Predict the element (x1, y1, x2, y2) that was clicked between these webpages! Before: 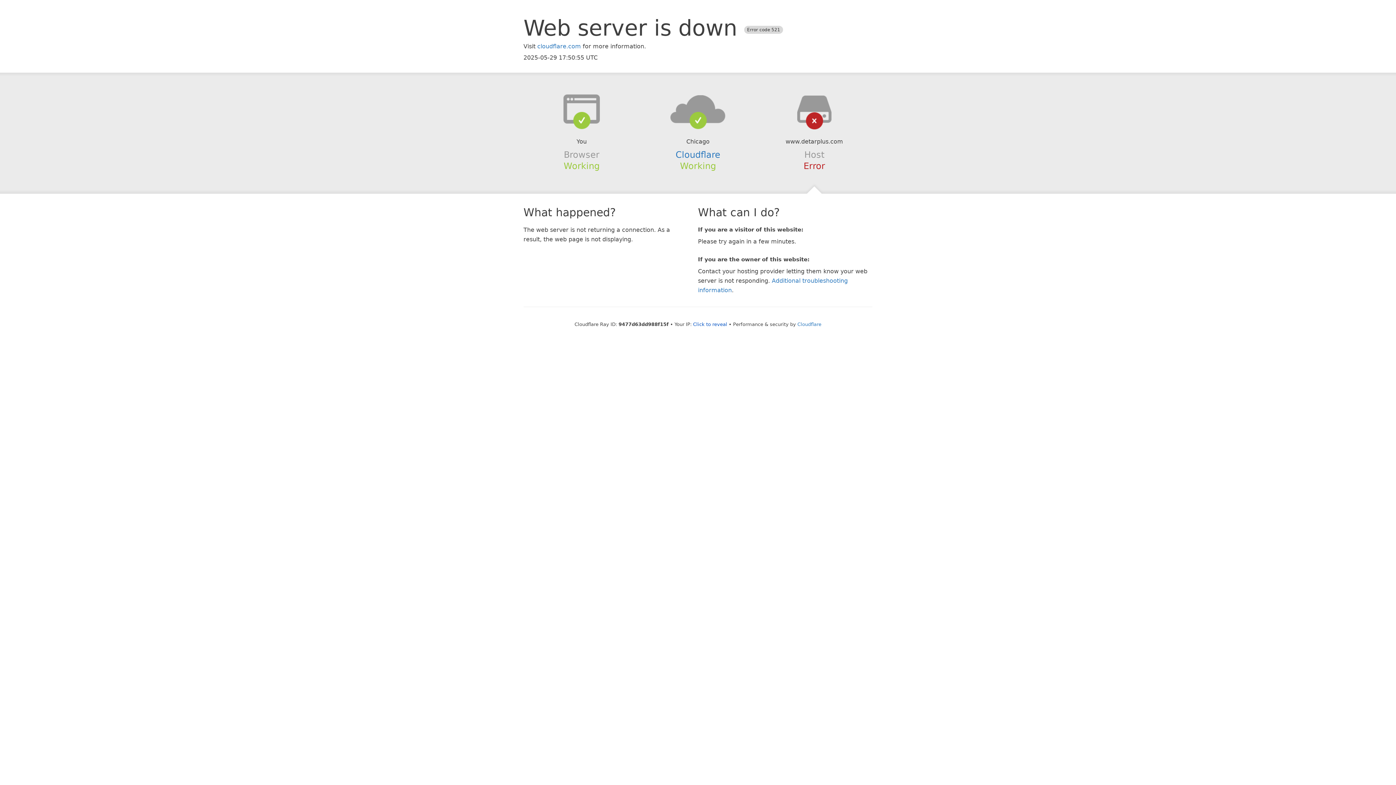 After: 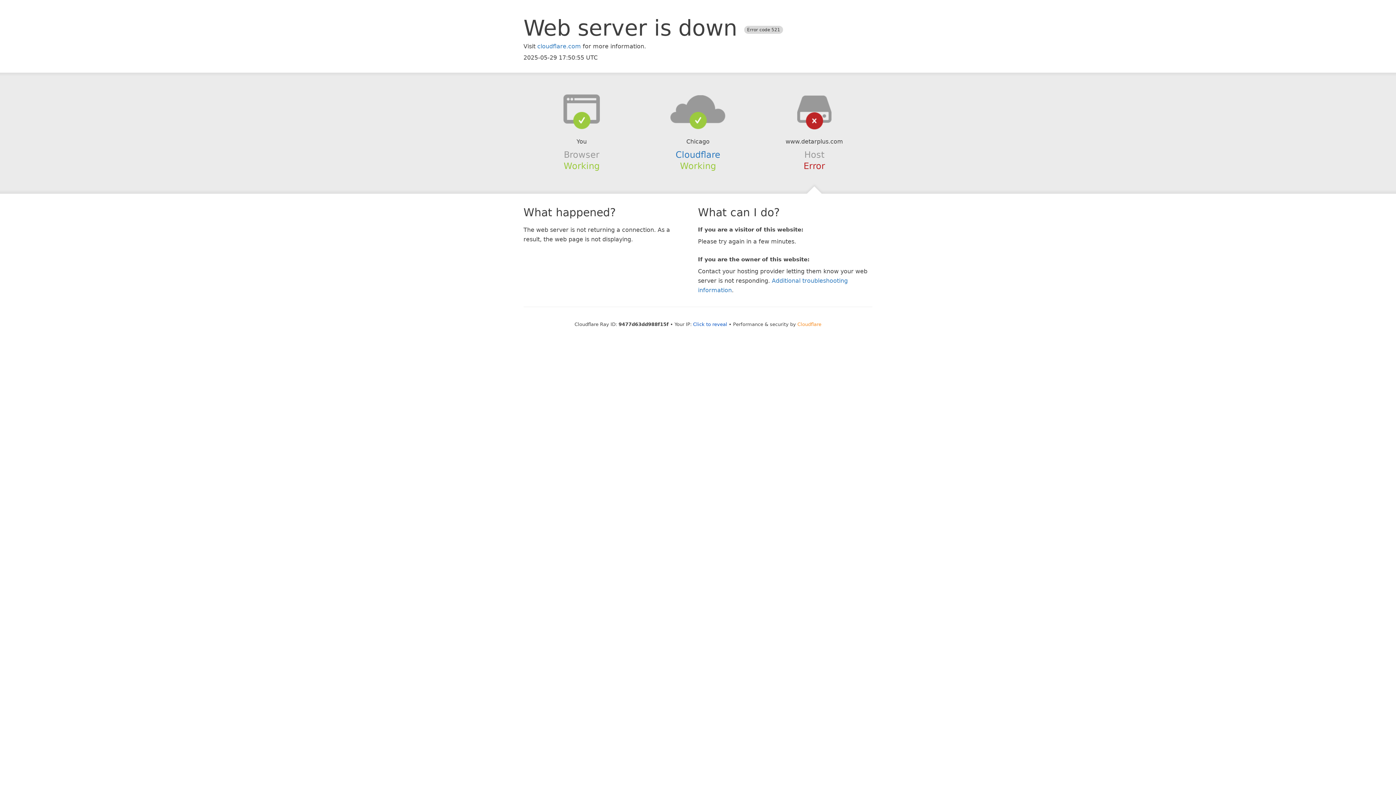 Action: bbox: (797, 321, 821, 327) label: Cloudflare